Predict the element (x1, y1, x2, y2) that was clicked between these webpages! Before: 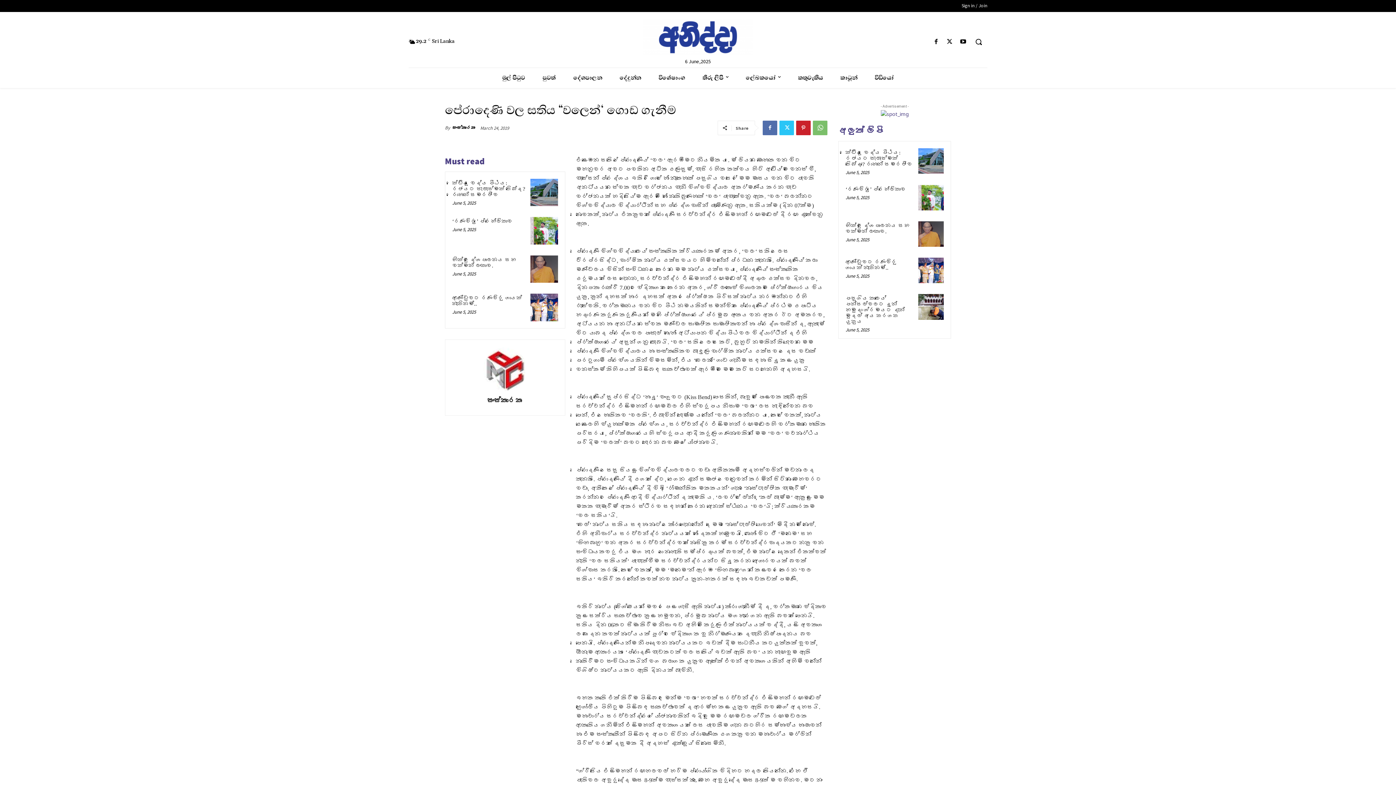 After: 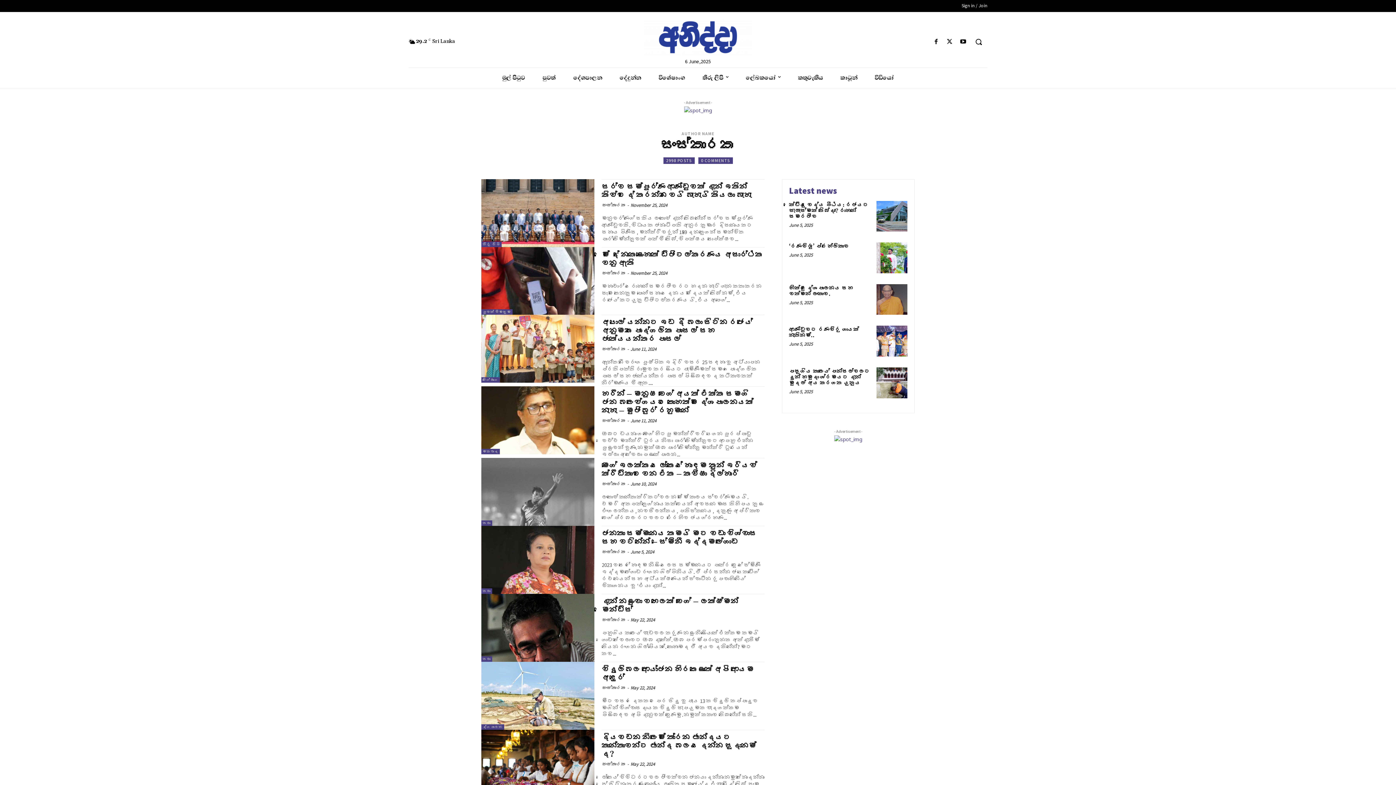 Action: bbox: (483, 347, 527, 391)